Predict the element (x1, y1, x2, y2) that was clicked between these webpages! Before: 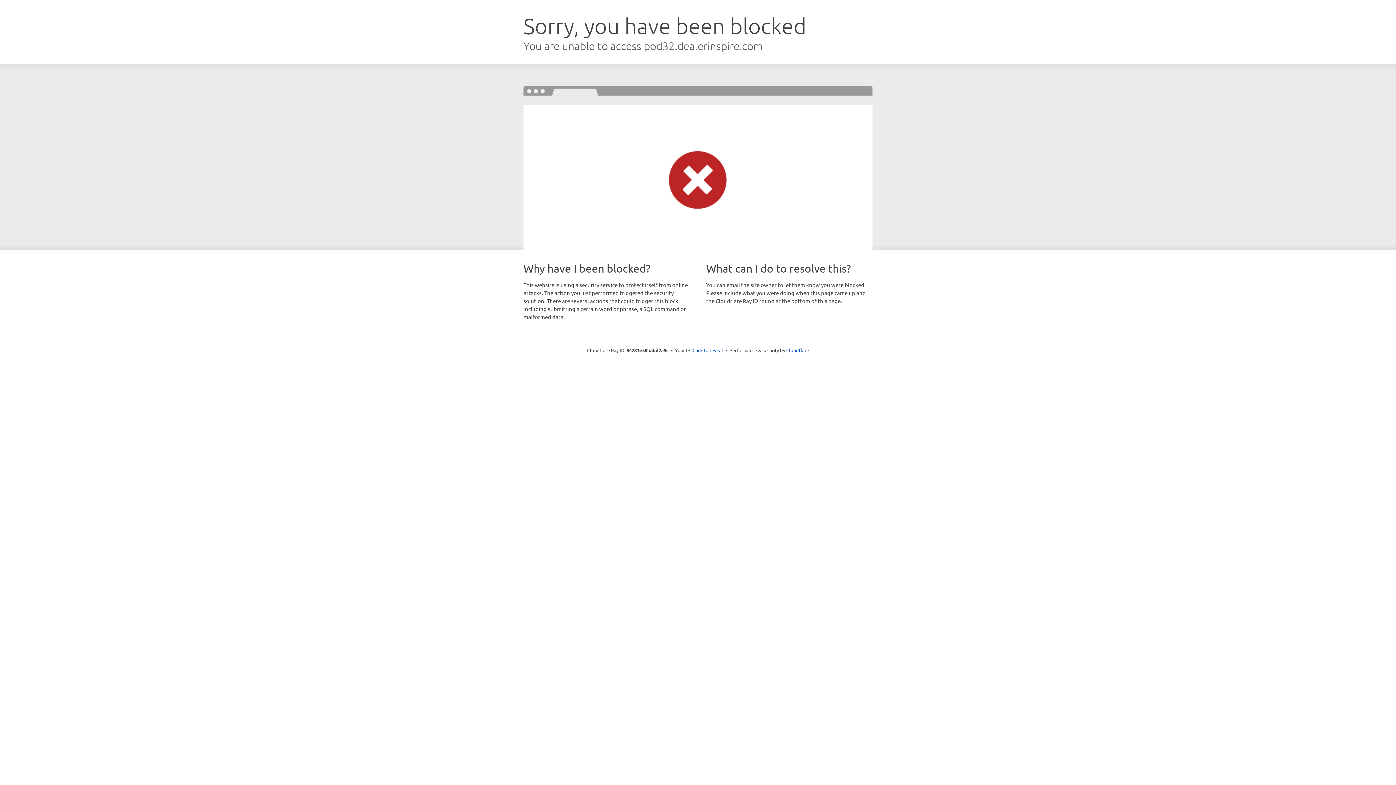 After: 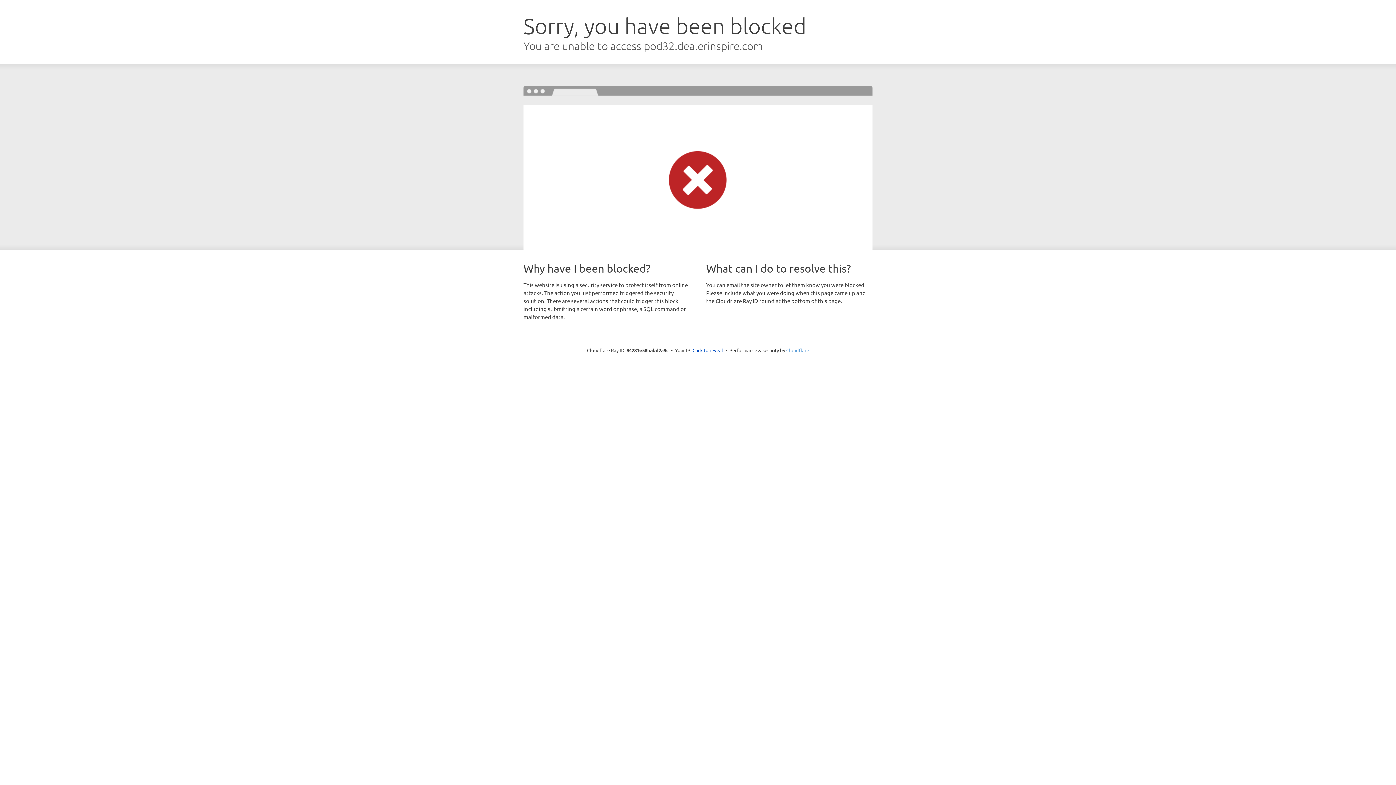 Action: label: Cloudflare bbox: (786, 347, 809, 353)